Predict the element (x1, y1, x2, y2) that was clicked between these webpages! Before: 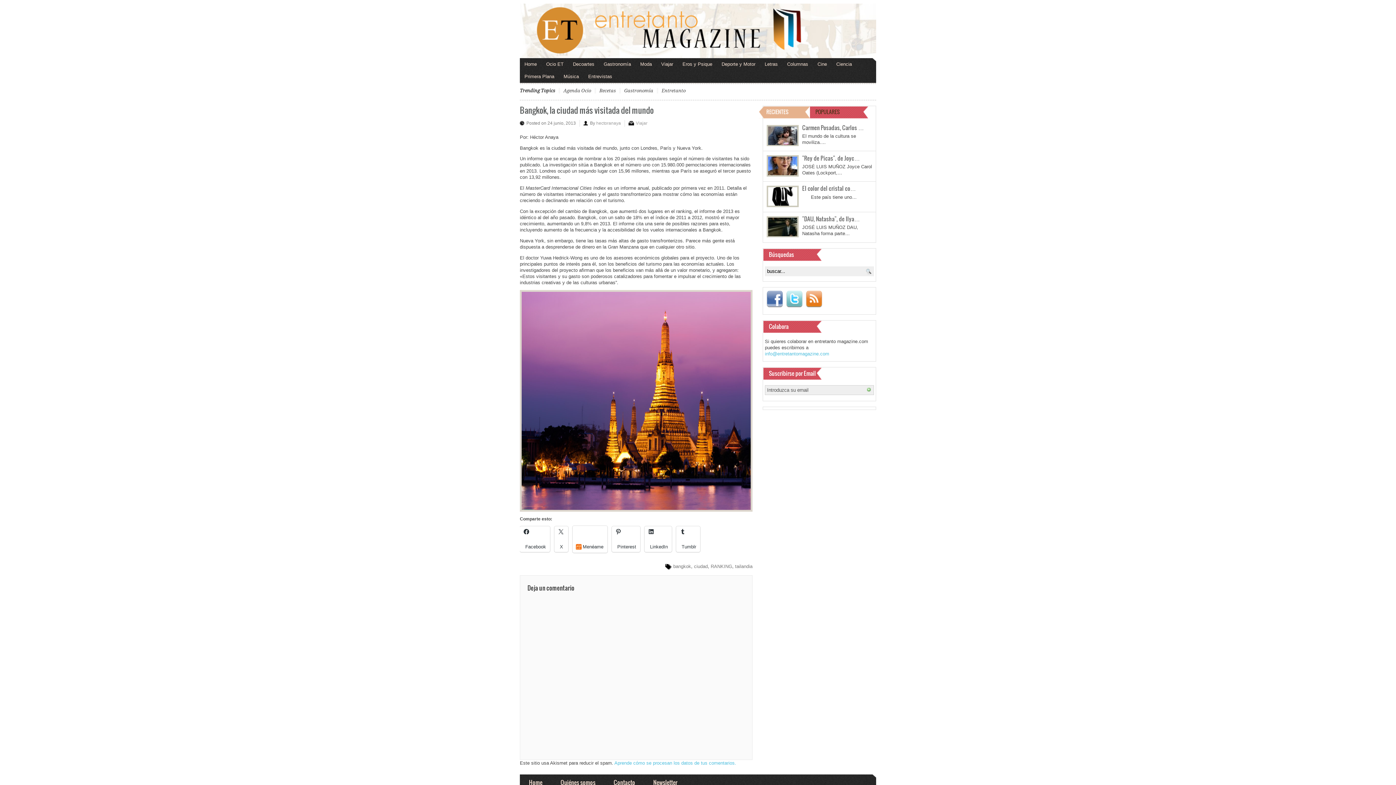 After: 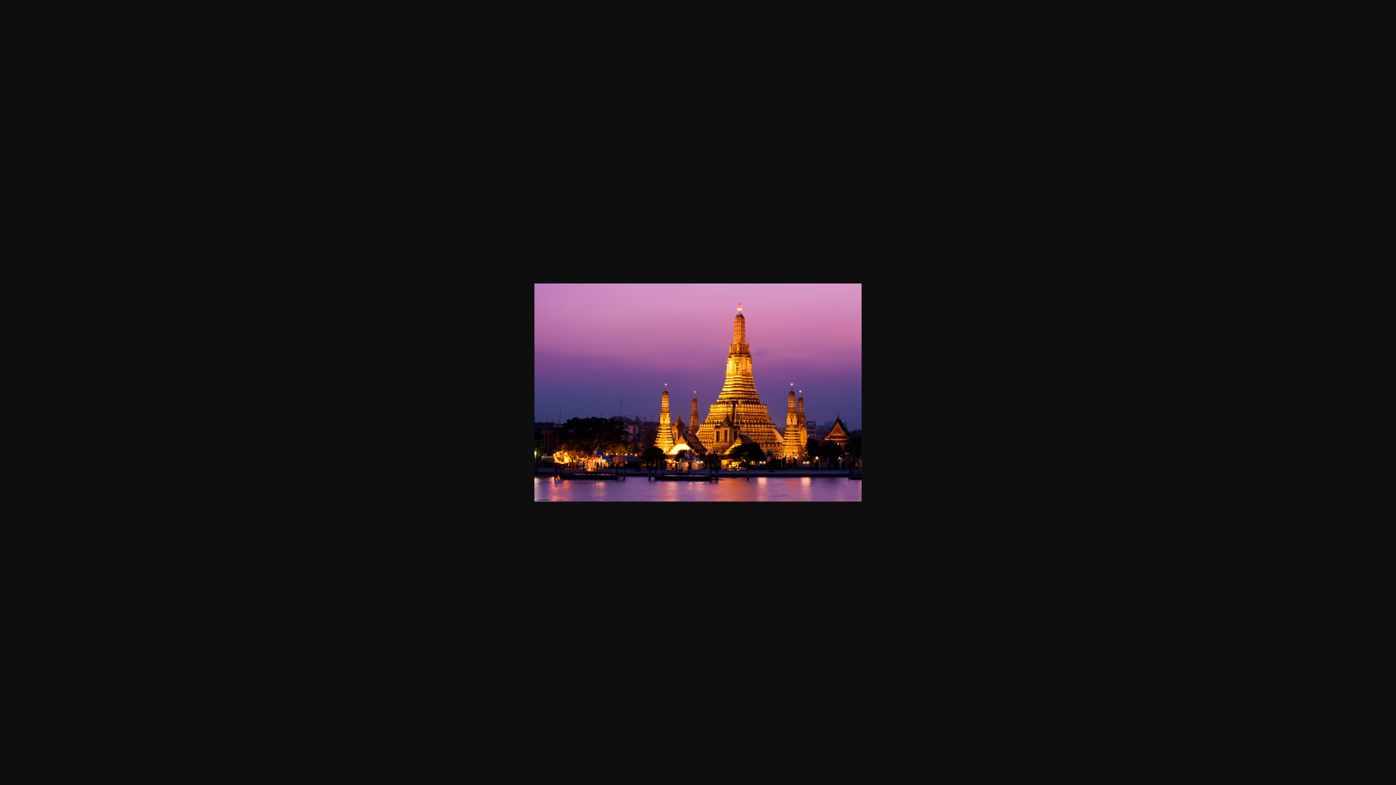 Action: bbox: (520, 290, 752, 512)